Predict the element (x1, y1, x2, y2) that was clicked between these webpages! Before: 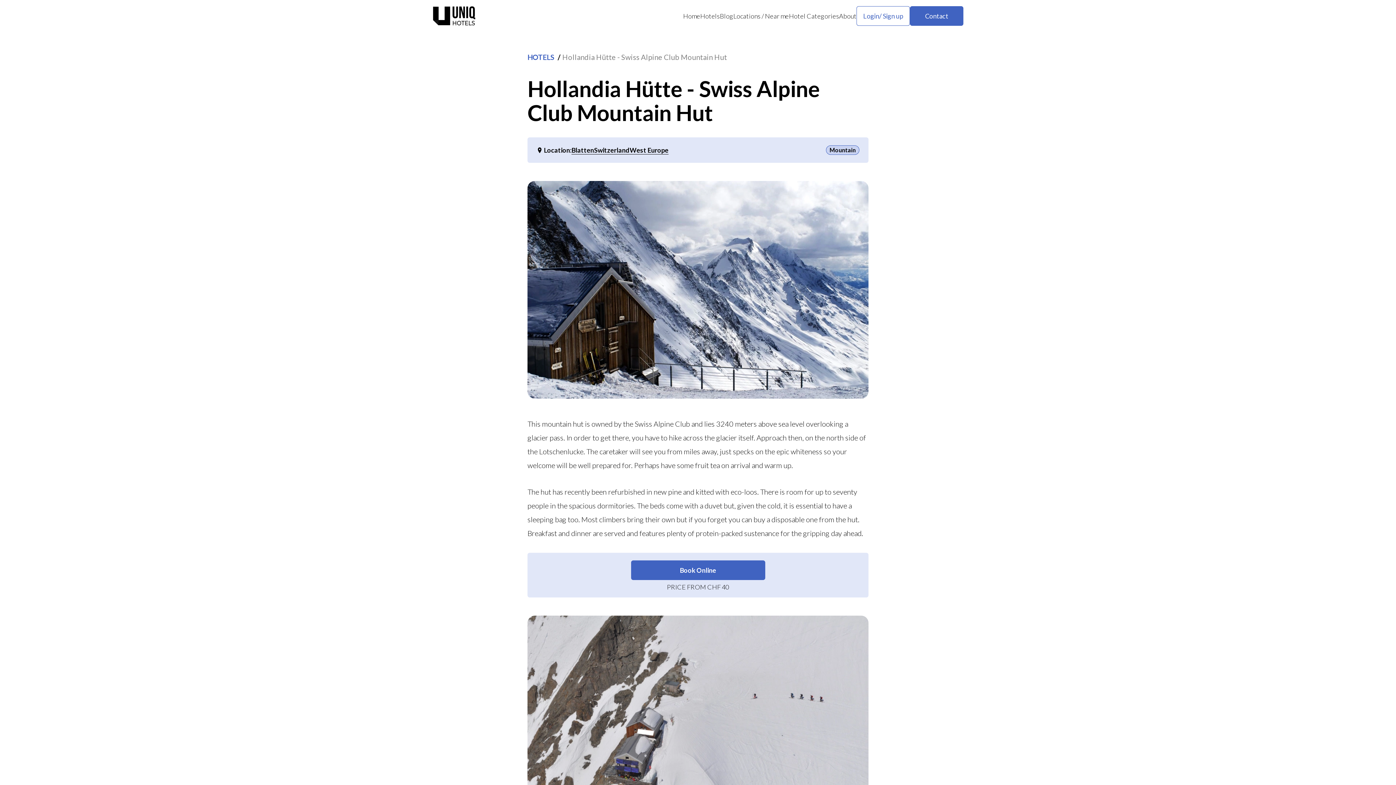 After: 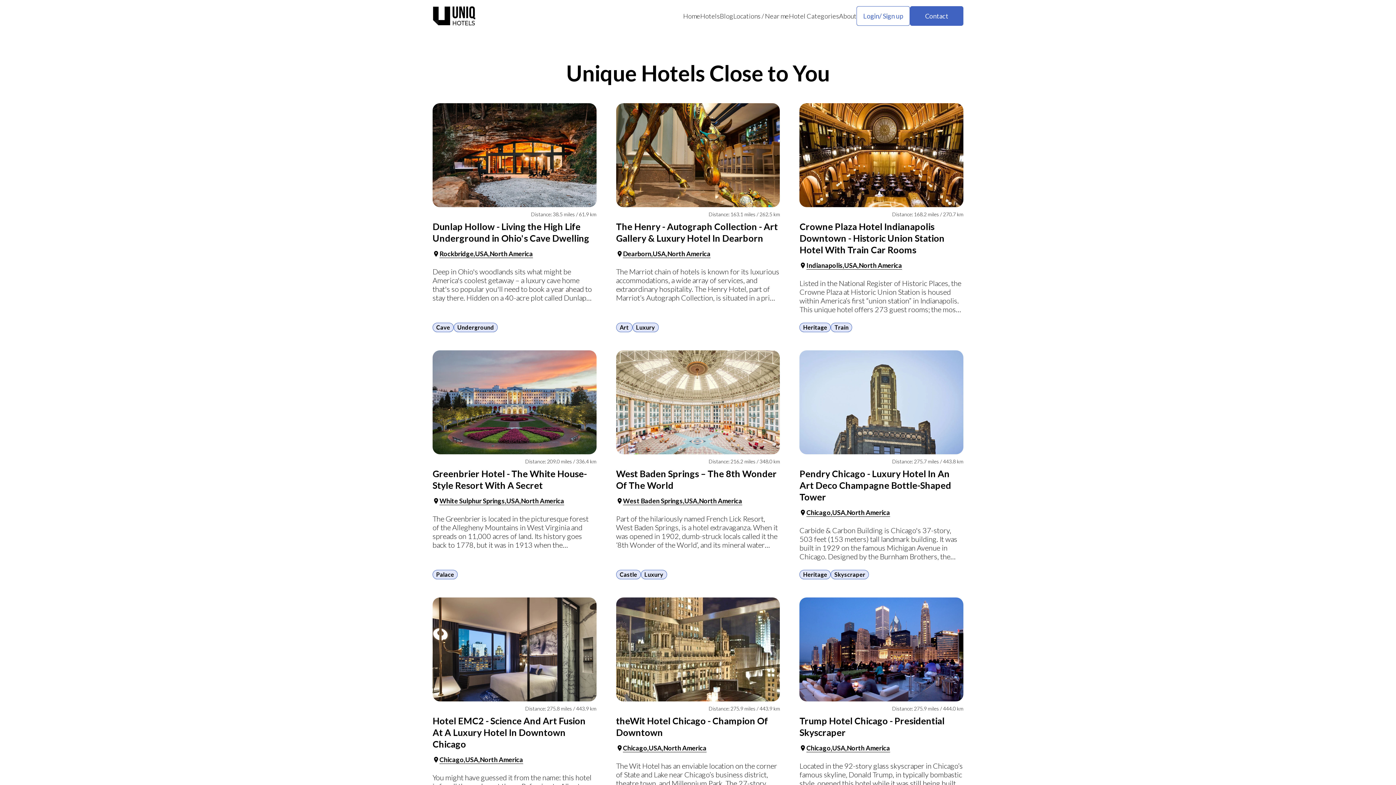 Action: label: Near me bbox: (765, 12, 789, 20)